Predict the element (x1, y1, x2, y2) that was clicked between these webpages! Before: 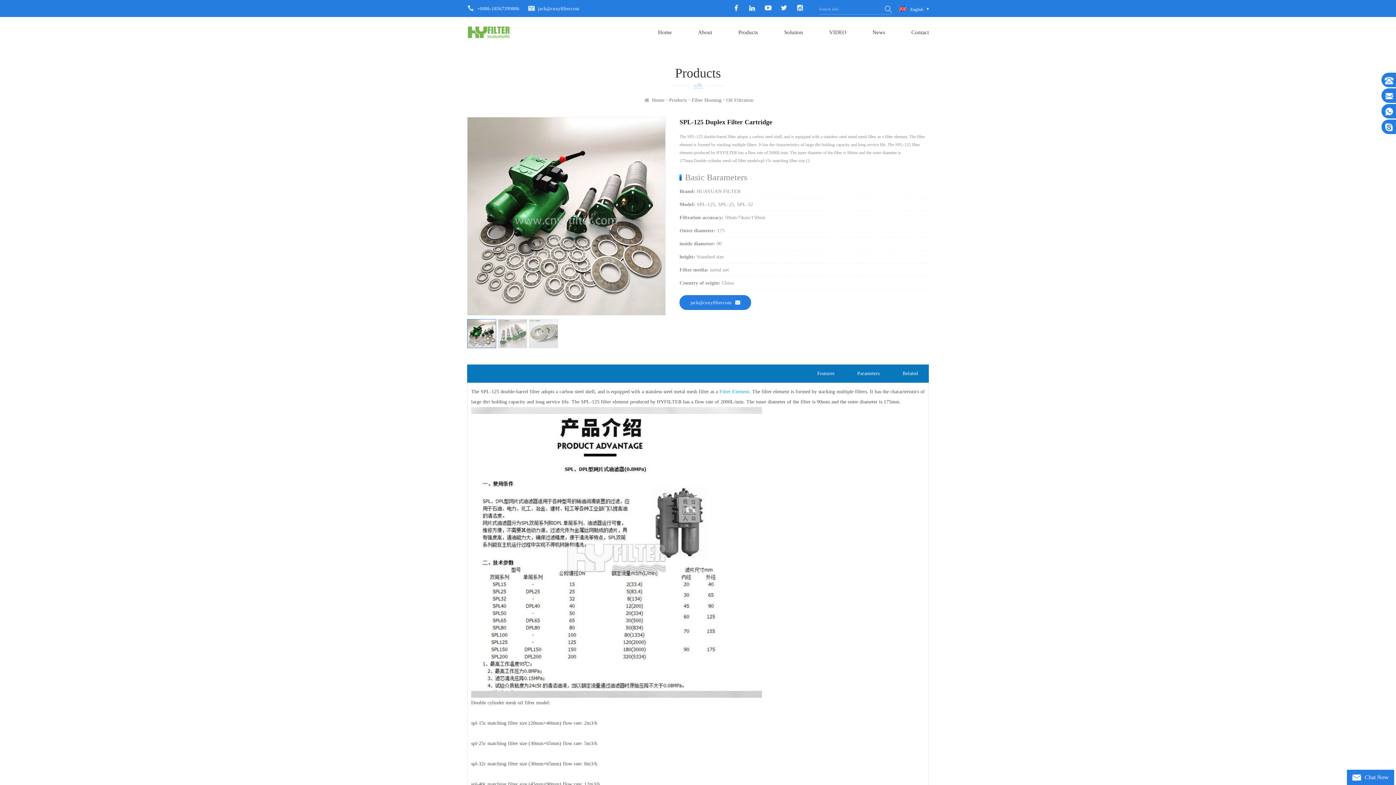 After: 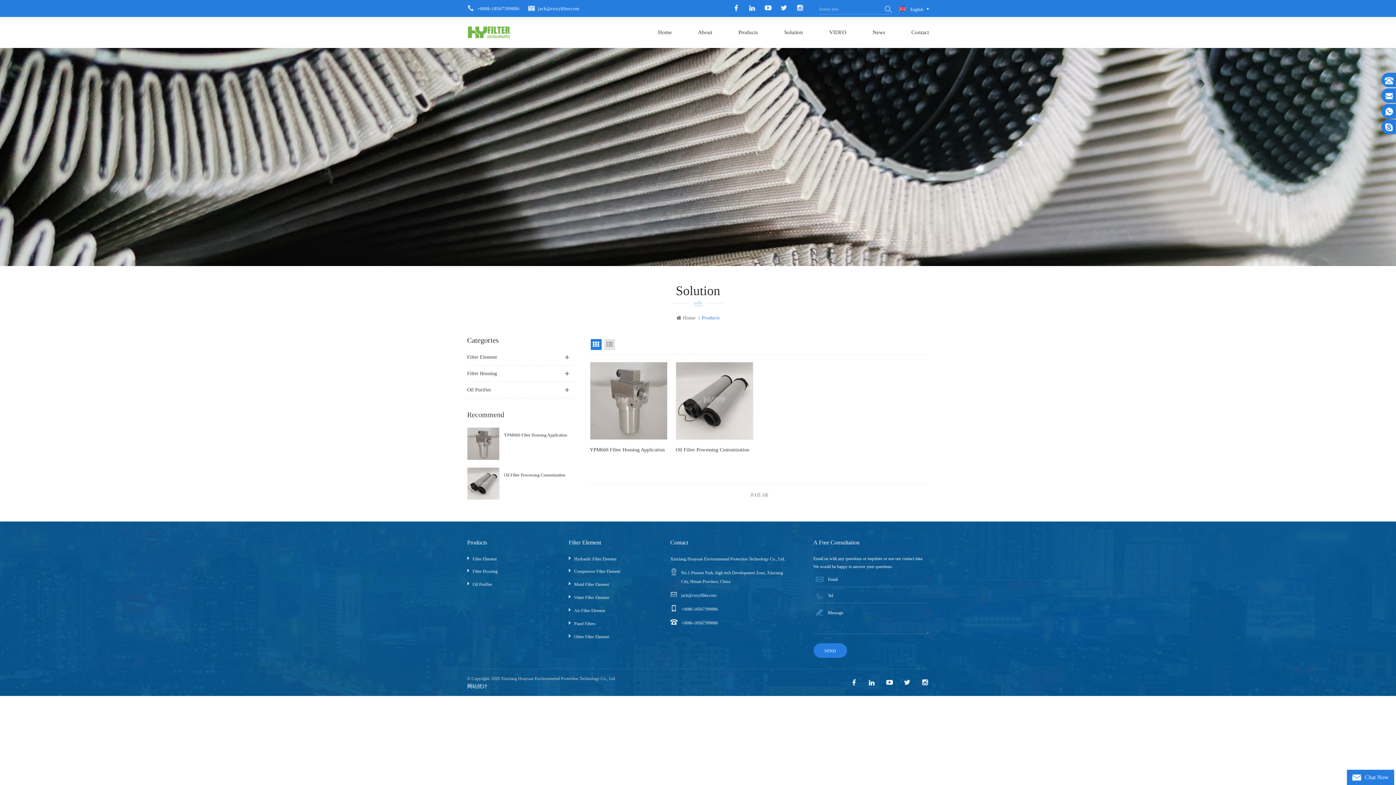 Action: bbox: (784, 17, 803, 48) label: Solution